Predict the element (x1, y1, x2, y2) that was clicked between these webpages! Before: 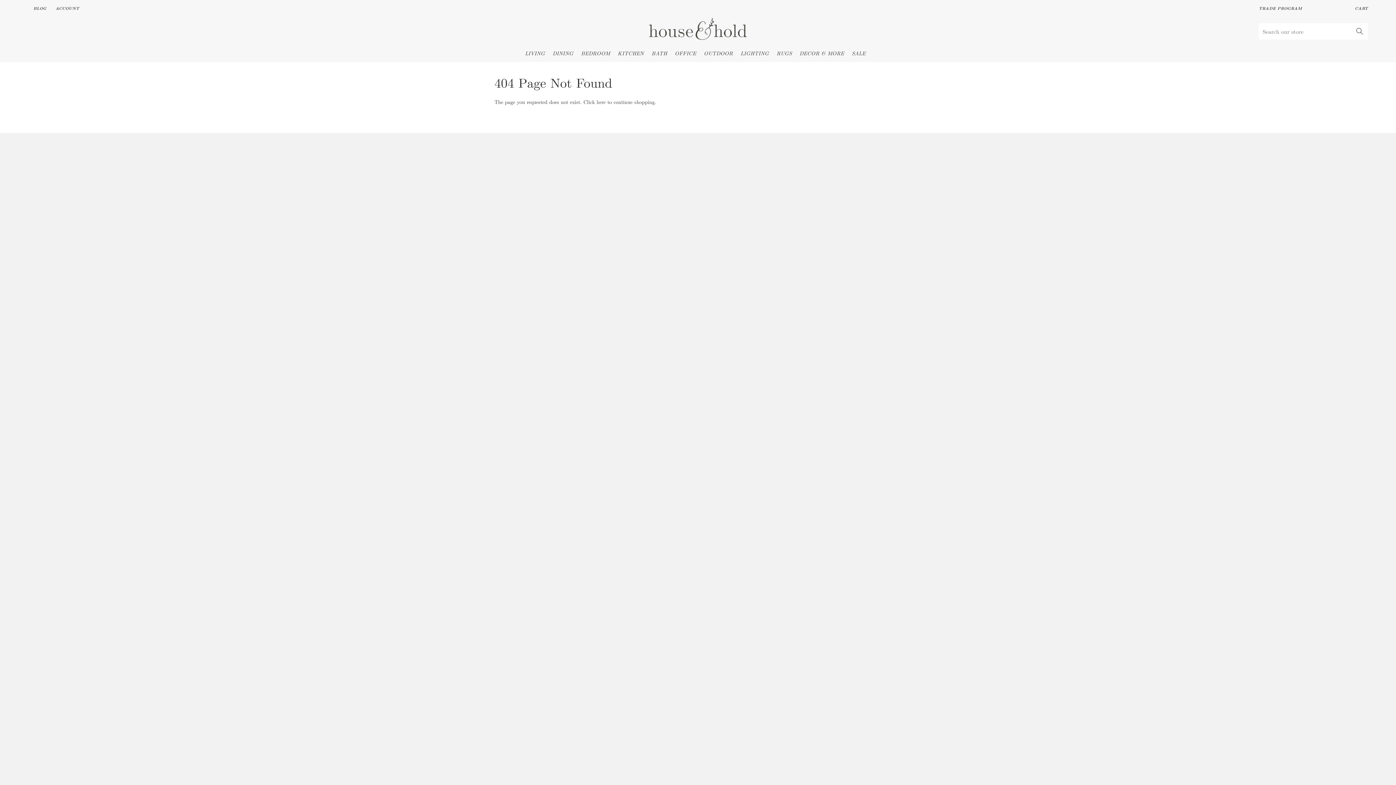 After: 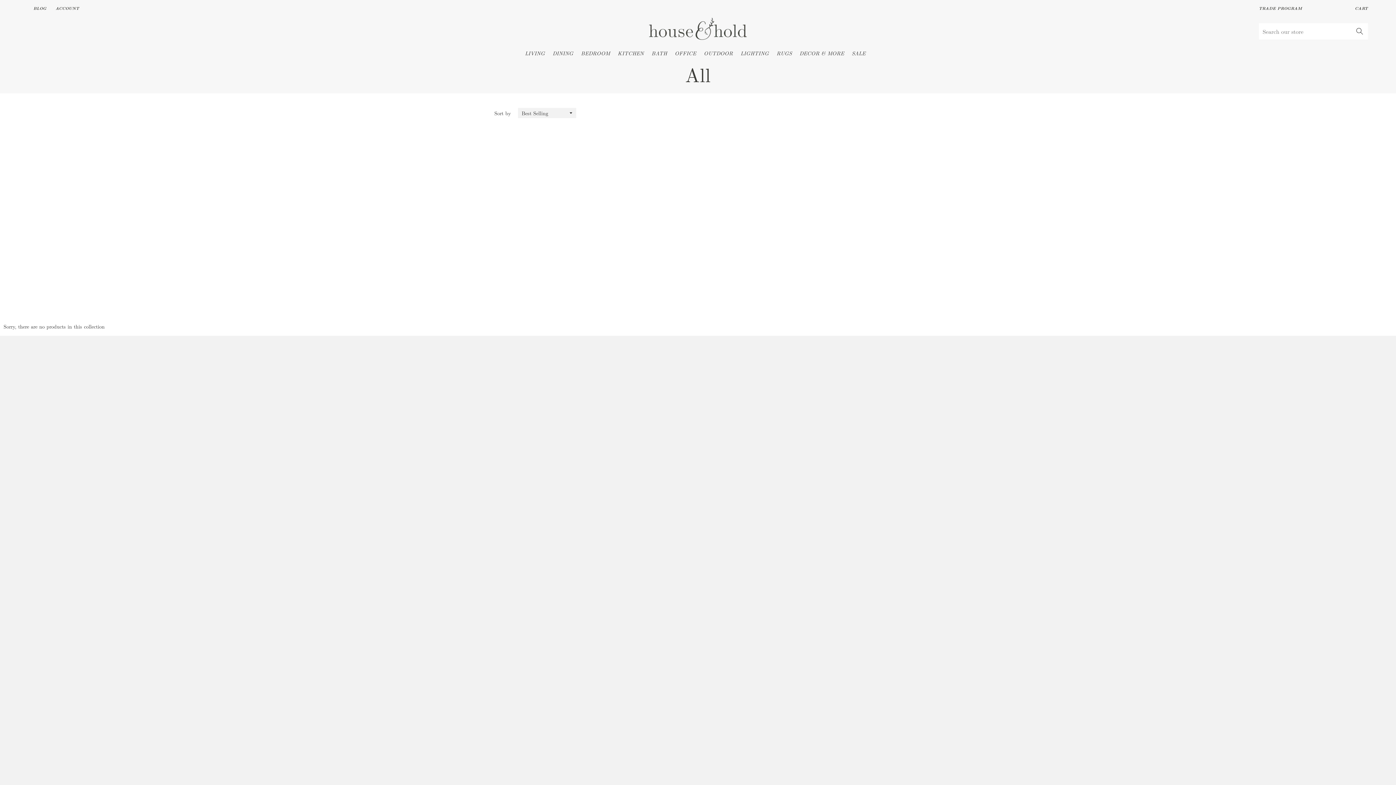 Action: bbox: (596, 98, 605, 105) label: here